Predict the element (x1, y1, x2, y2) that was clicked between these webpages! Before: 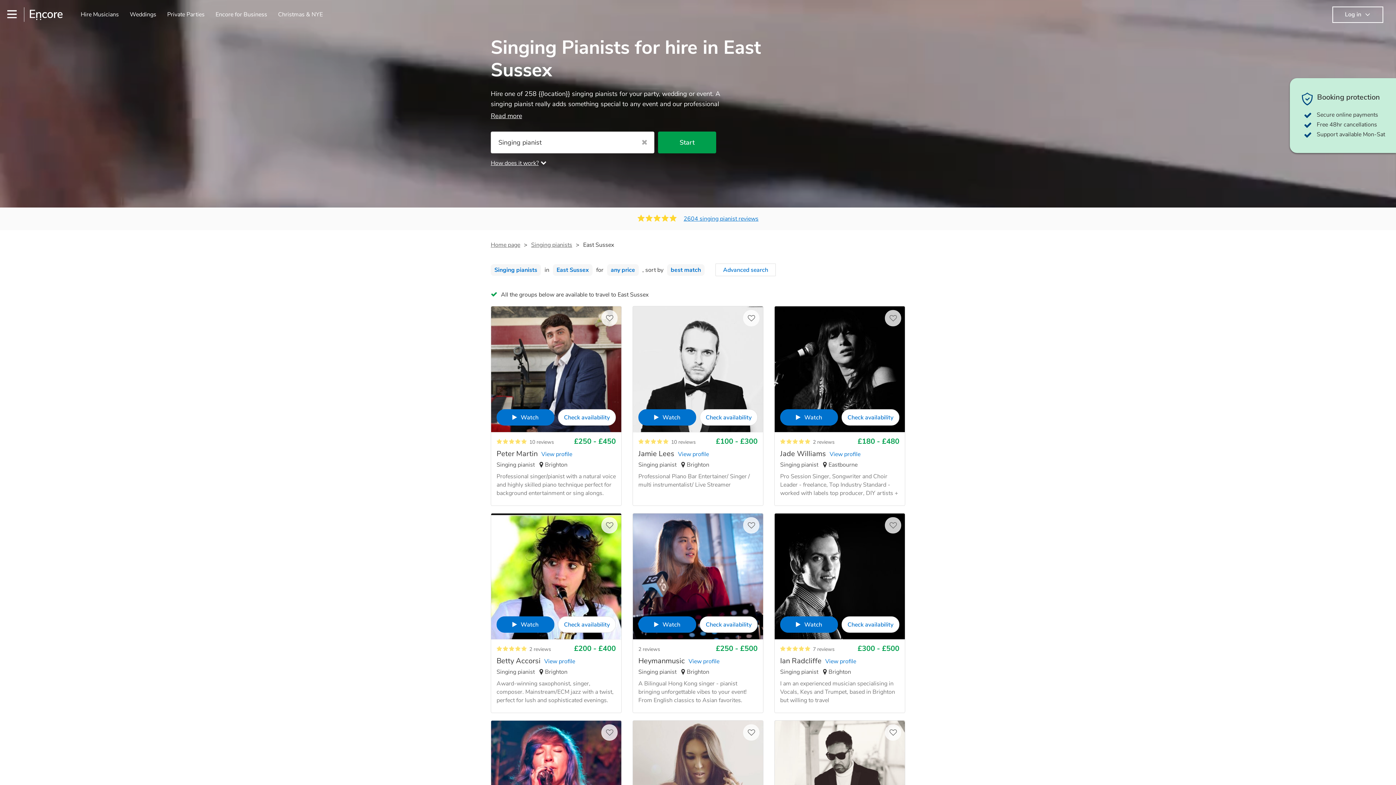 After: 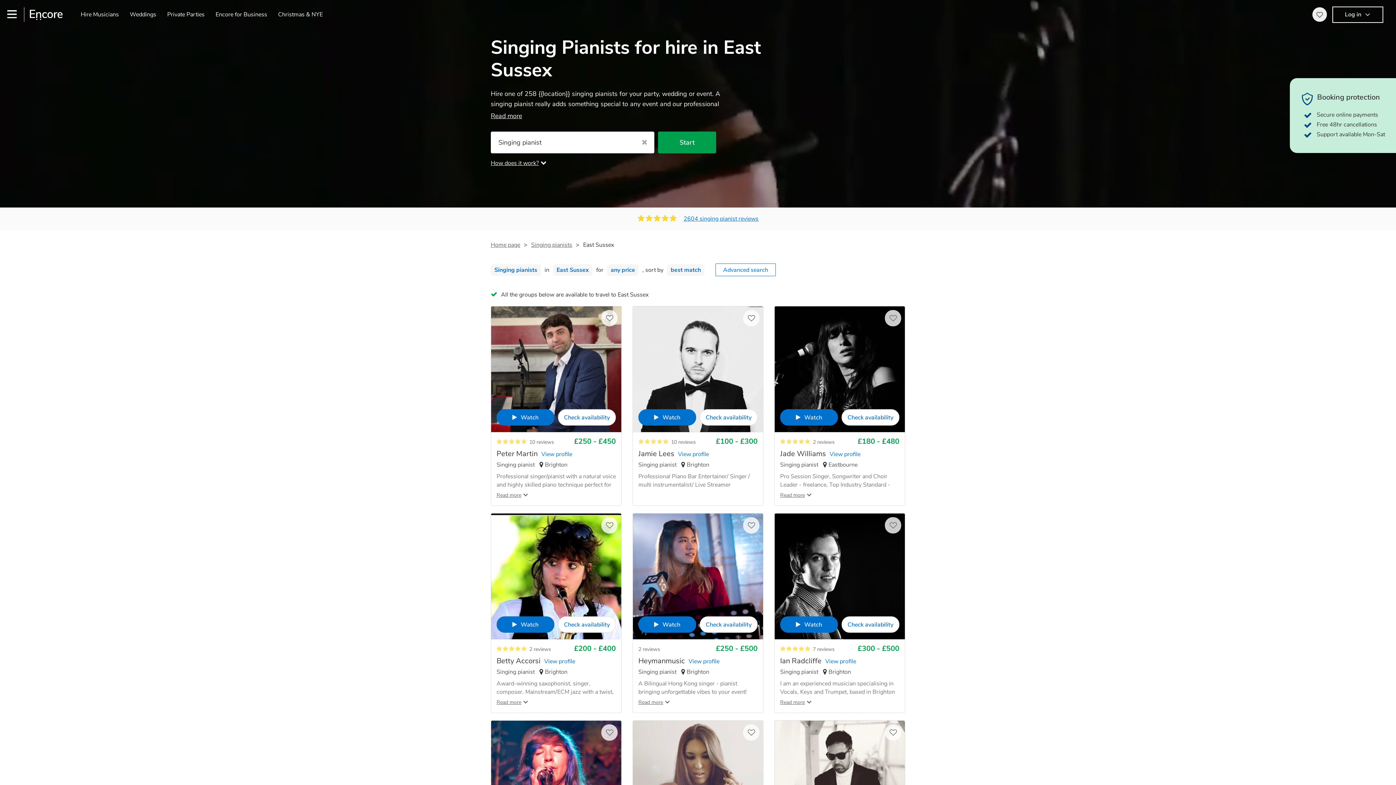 Action: label: Advanced search bbox: (715, 263, 776, 276)